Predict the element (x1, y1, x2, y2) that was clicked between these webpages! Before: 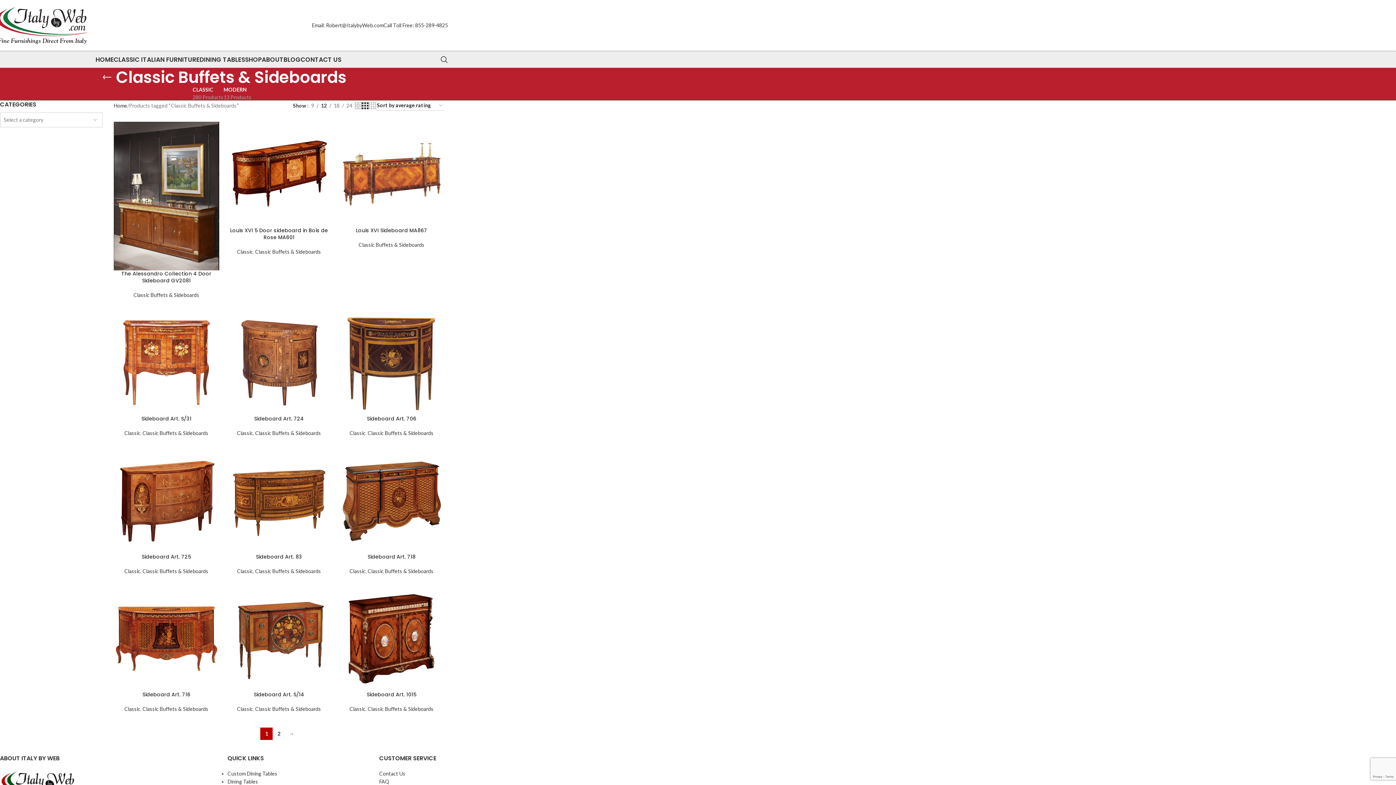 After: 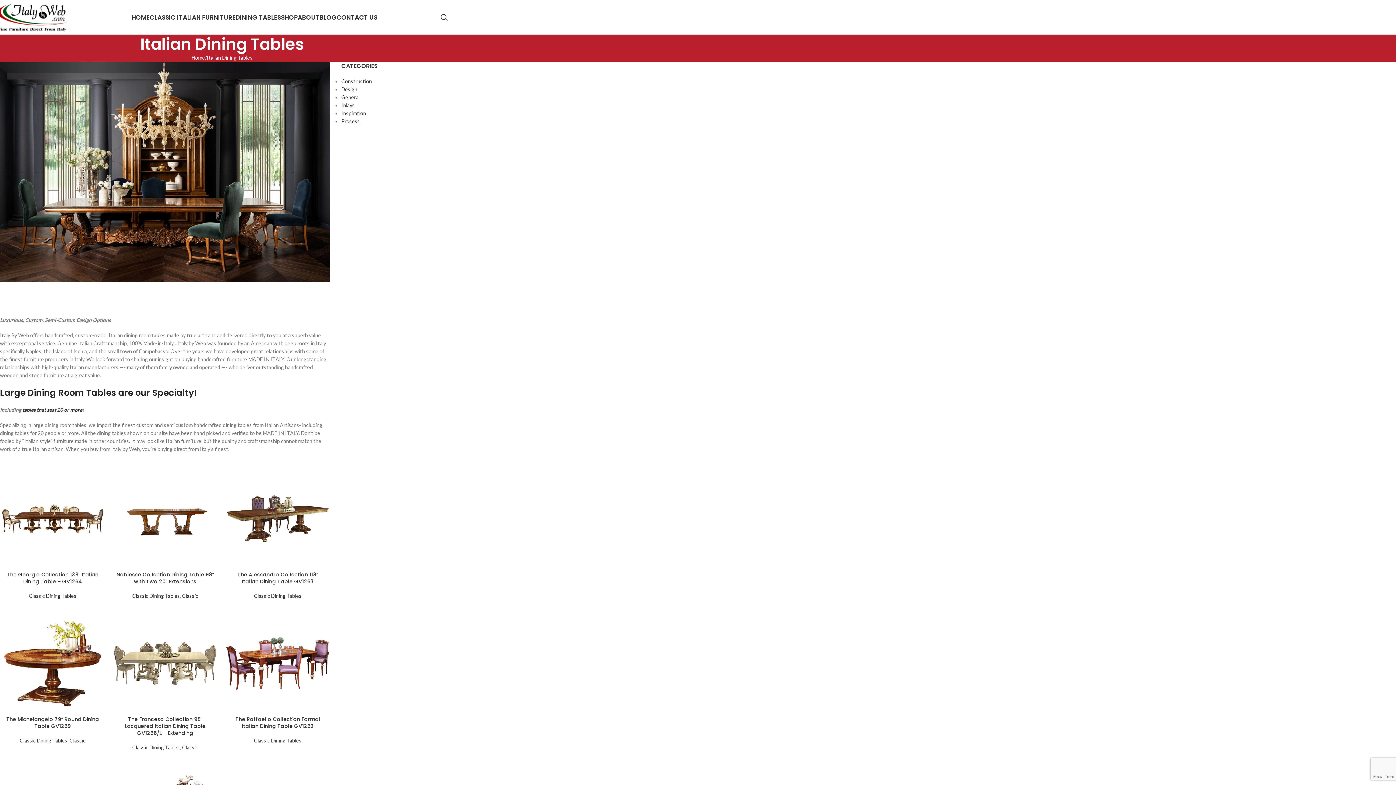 Action: bbox: (199, 52, 245, 66) label: DINING TABLES